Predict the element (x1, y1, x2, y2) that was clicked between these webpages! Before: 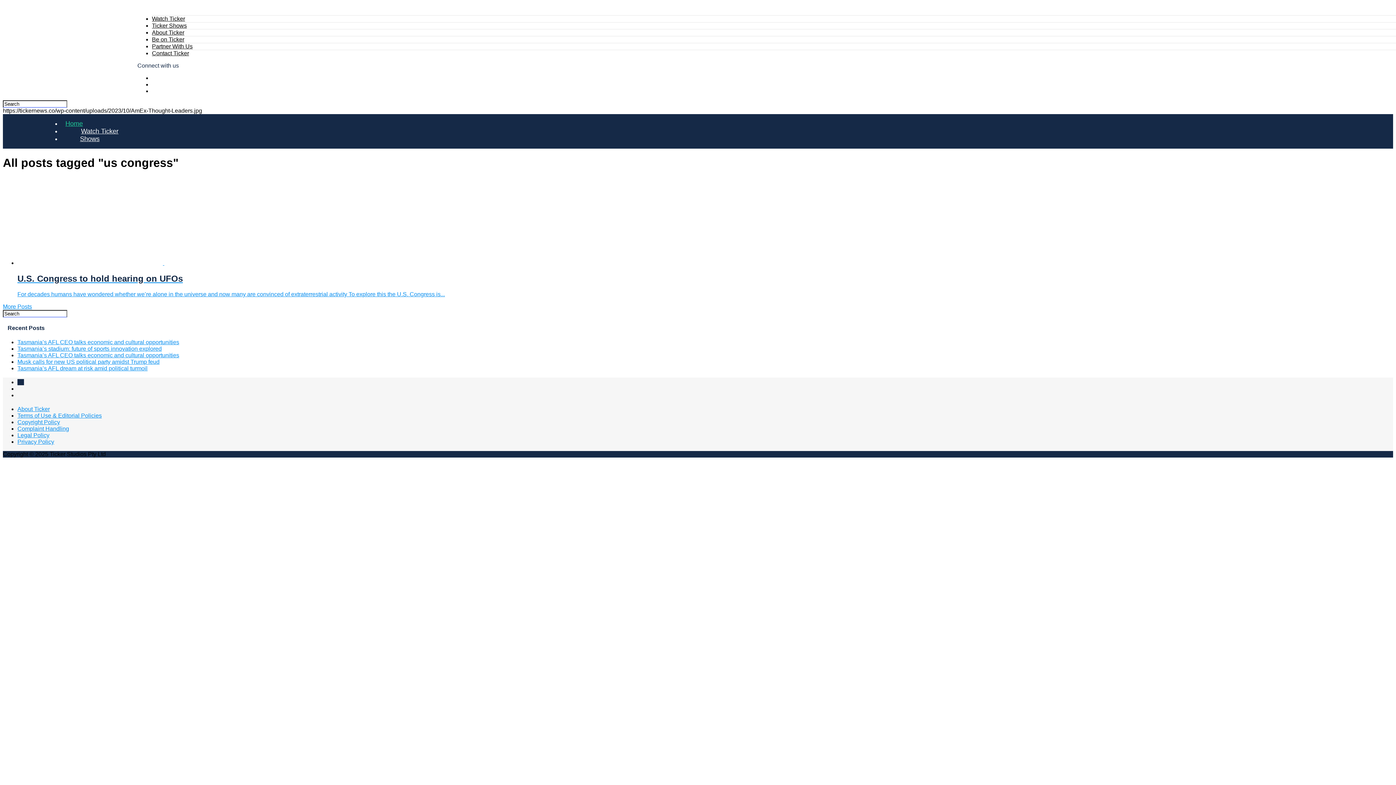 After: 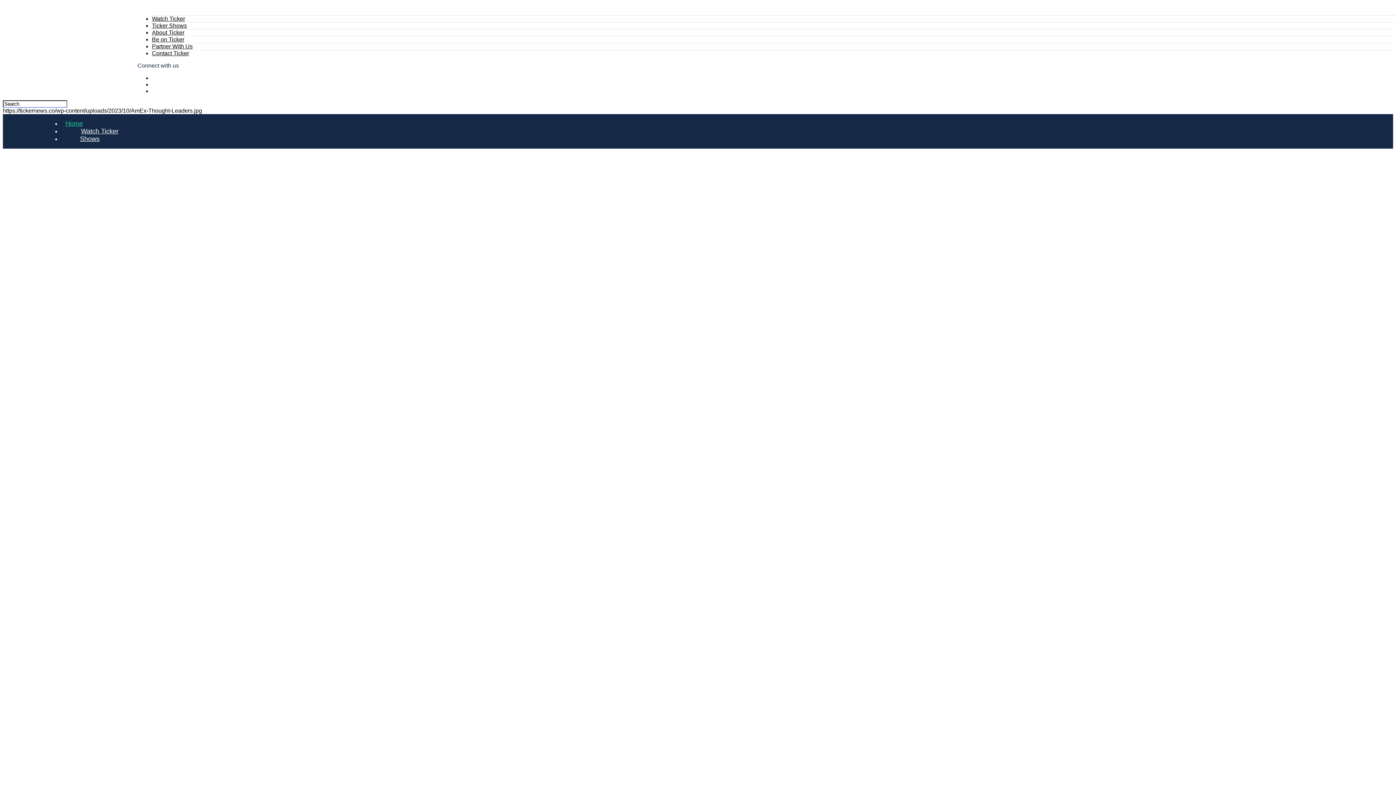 Action: bbox: (2, 122, 46, 140)